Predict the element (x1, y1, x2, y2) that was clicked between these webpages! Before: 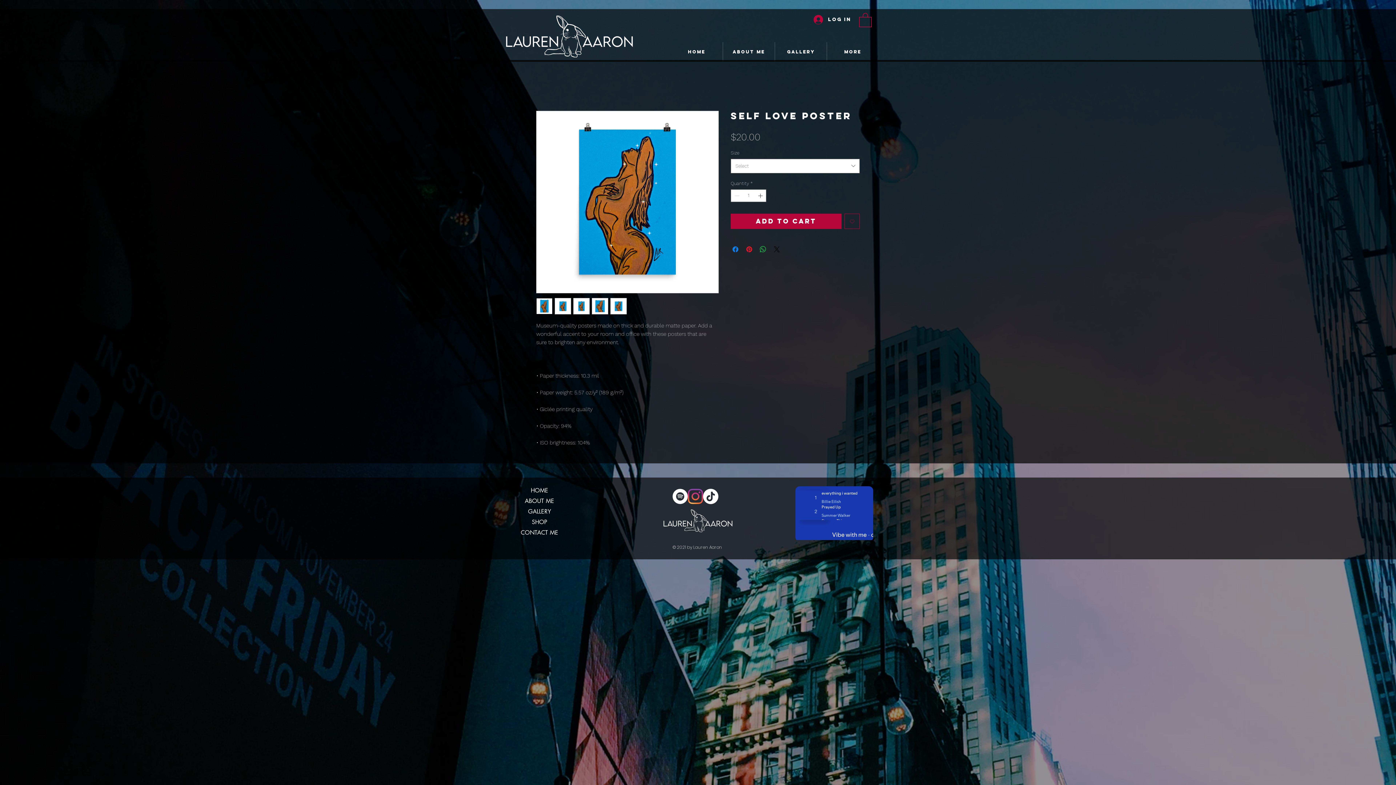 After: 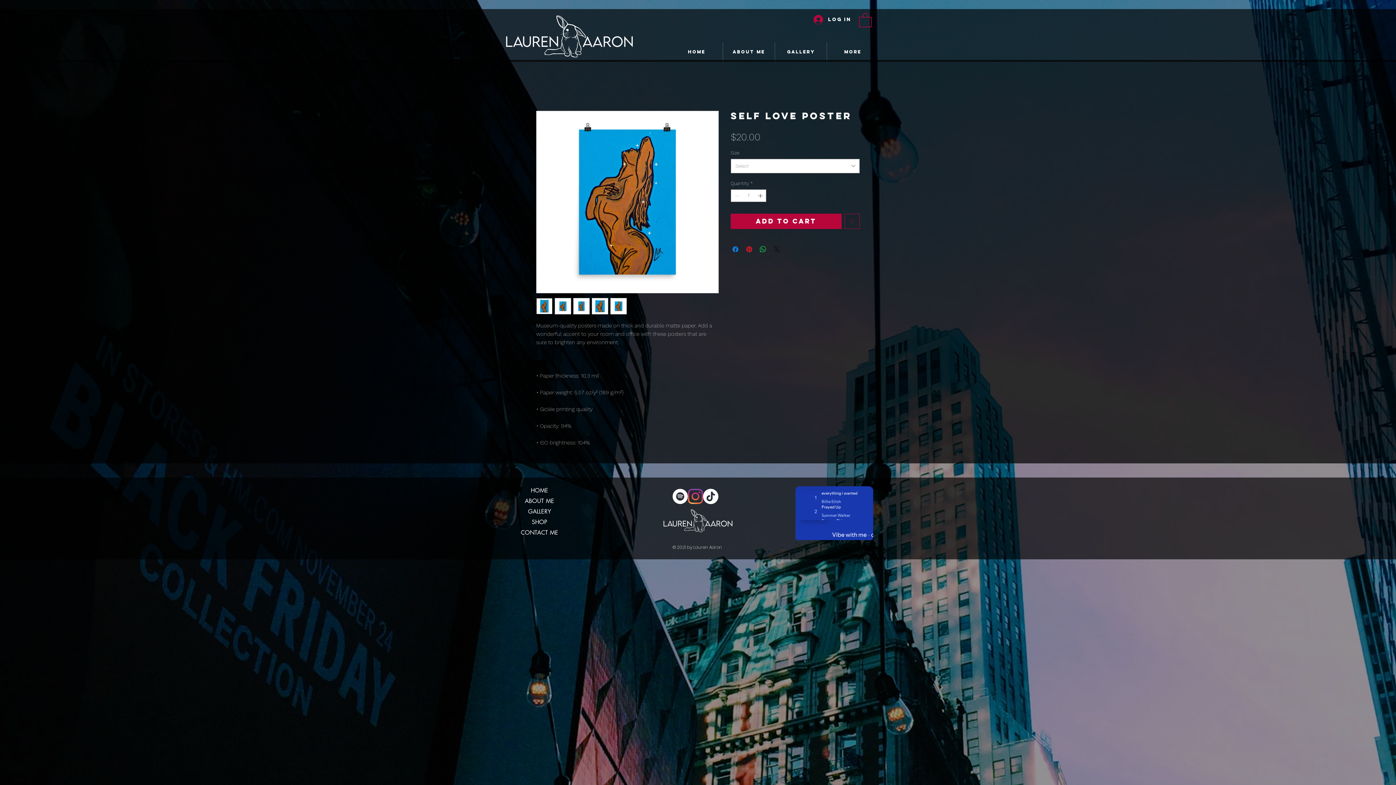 Action: bbox: (772, 245, 781, 253) label: Share on X